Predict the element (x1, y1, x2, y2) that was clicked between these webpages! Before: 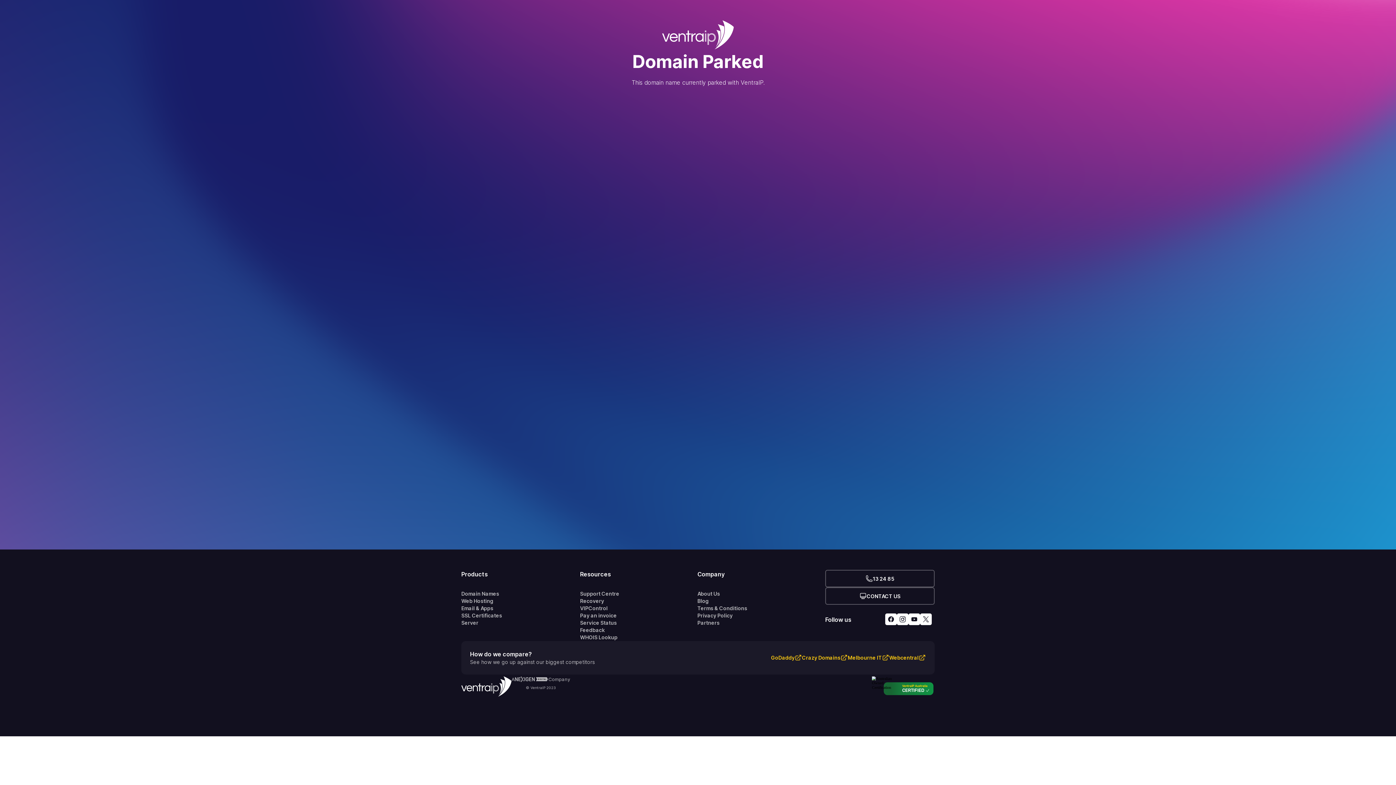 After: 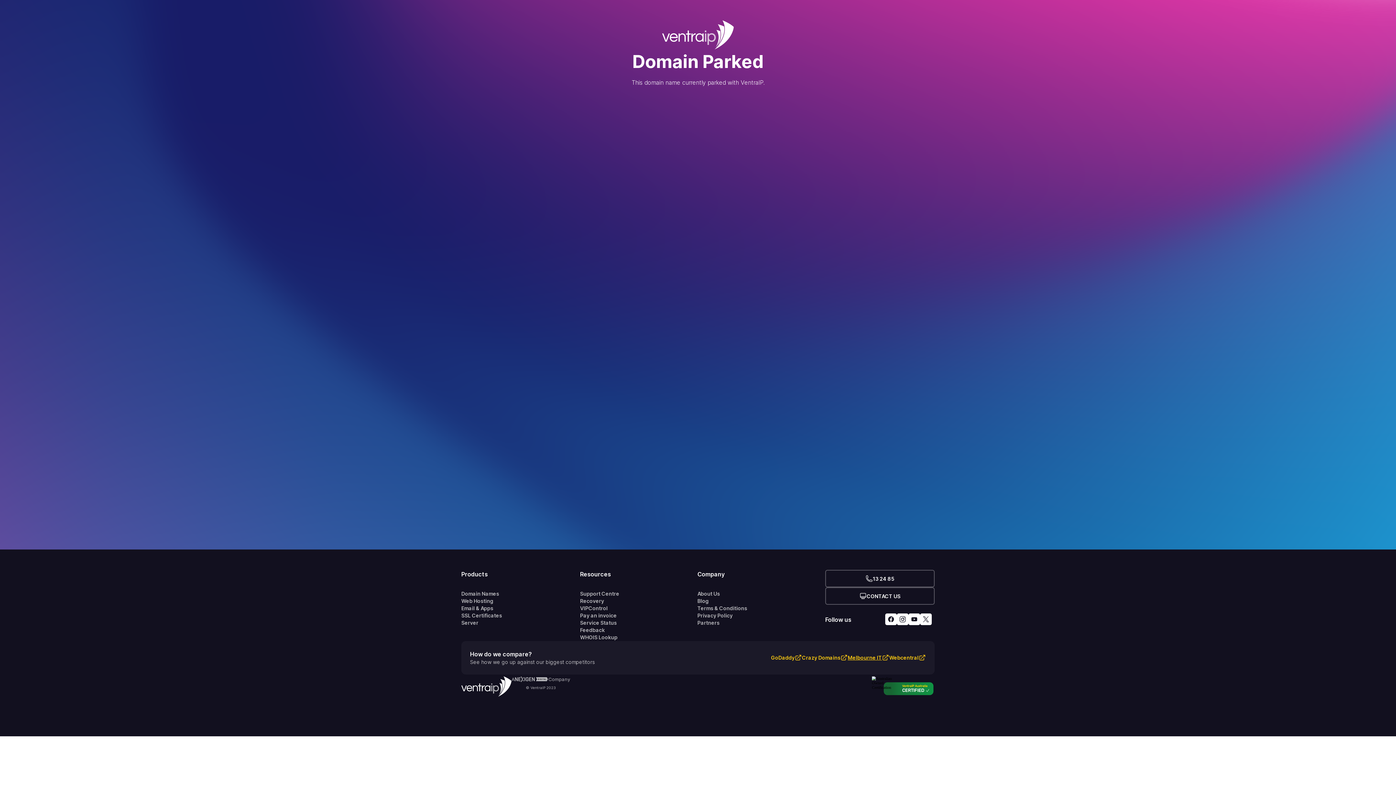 Action: bbox: (848, 654, 882, 661) label: Melbourne IT